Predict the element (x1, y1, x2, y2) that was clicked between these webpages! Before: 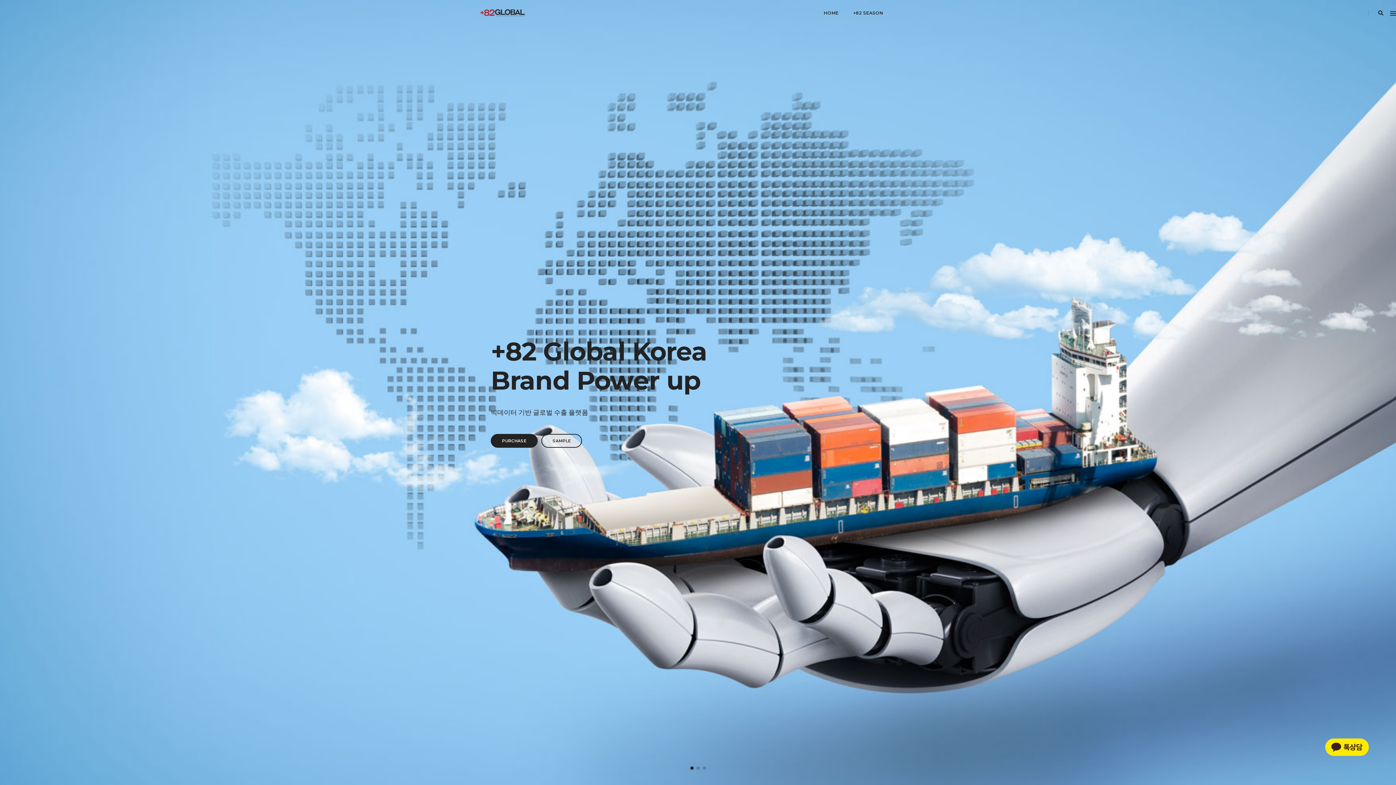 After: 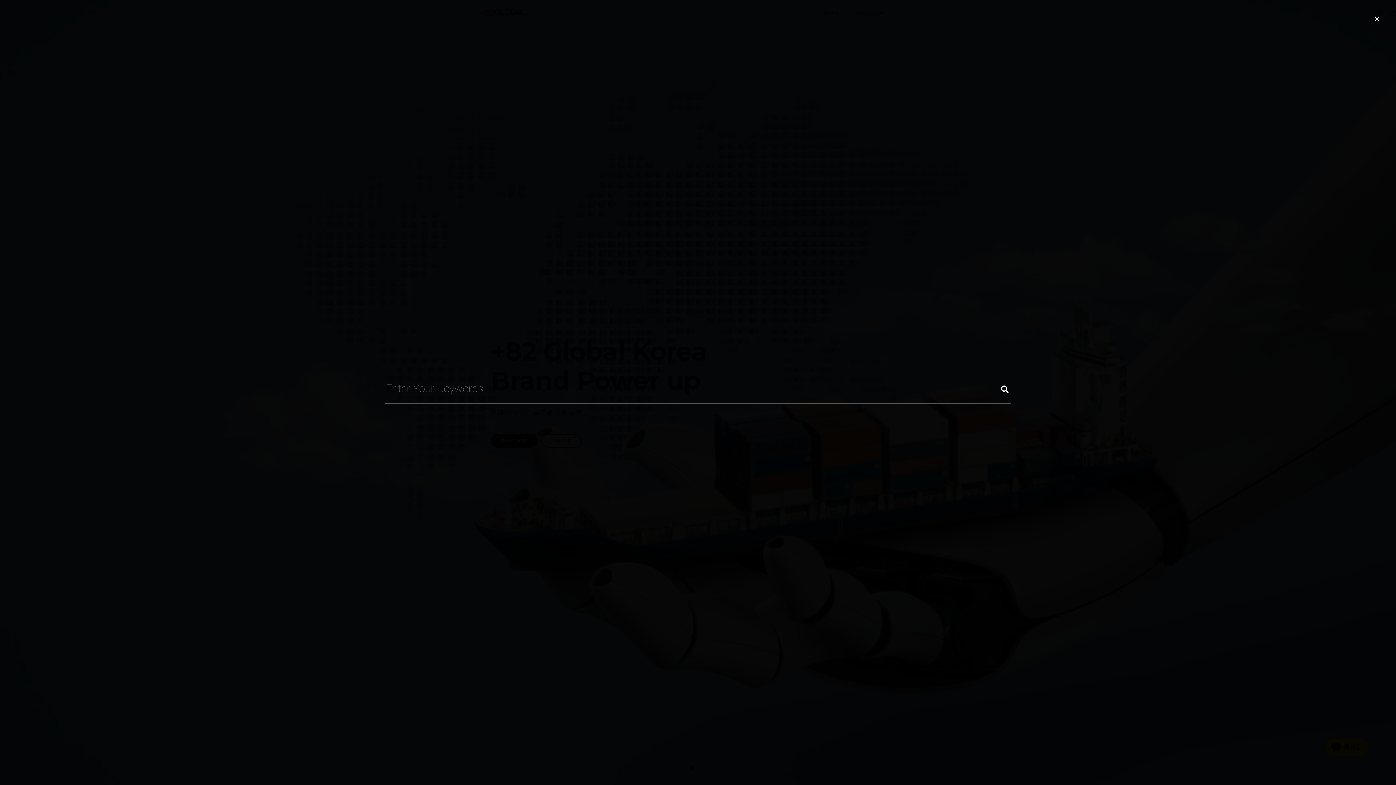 Action: bbox: (1374, 10, 1387, 16)